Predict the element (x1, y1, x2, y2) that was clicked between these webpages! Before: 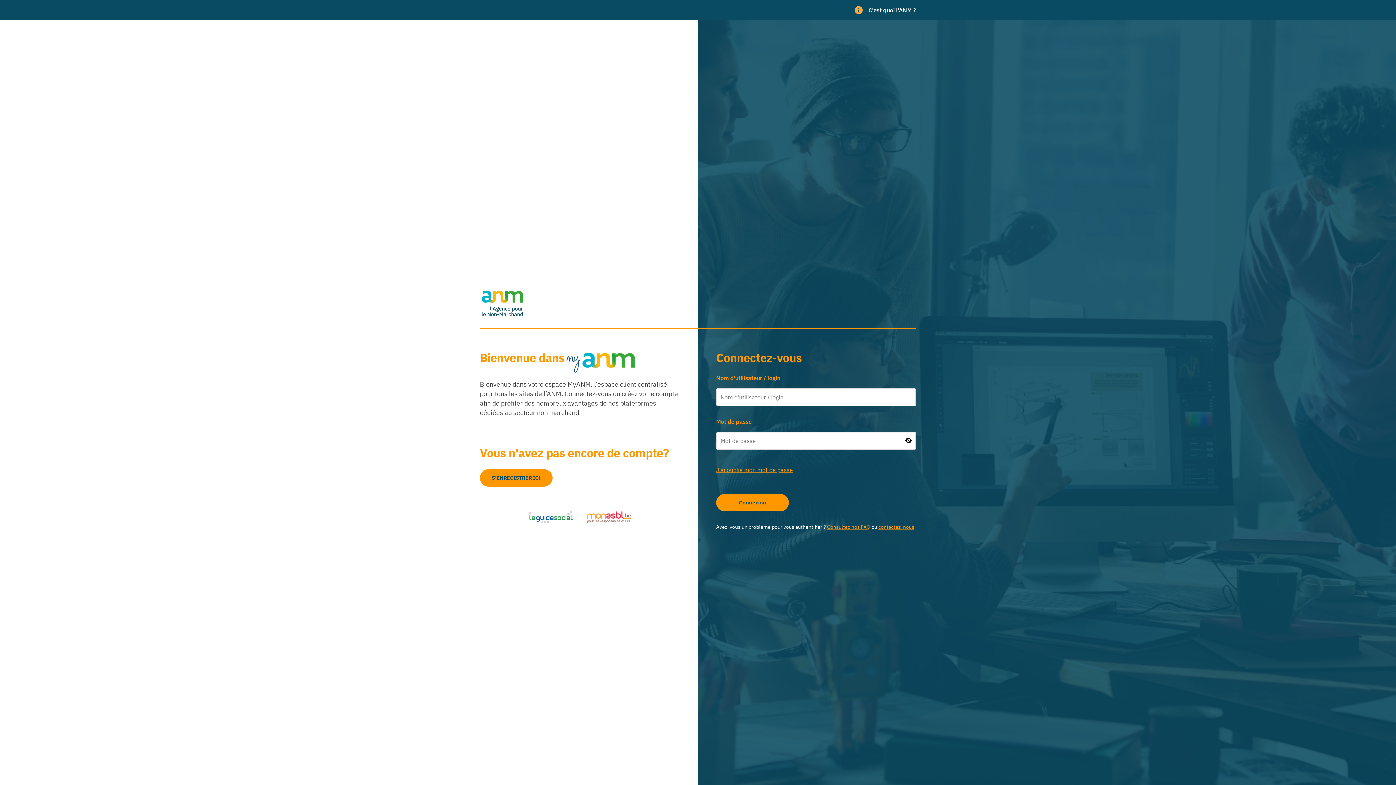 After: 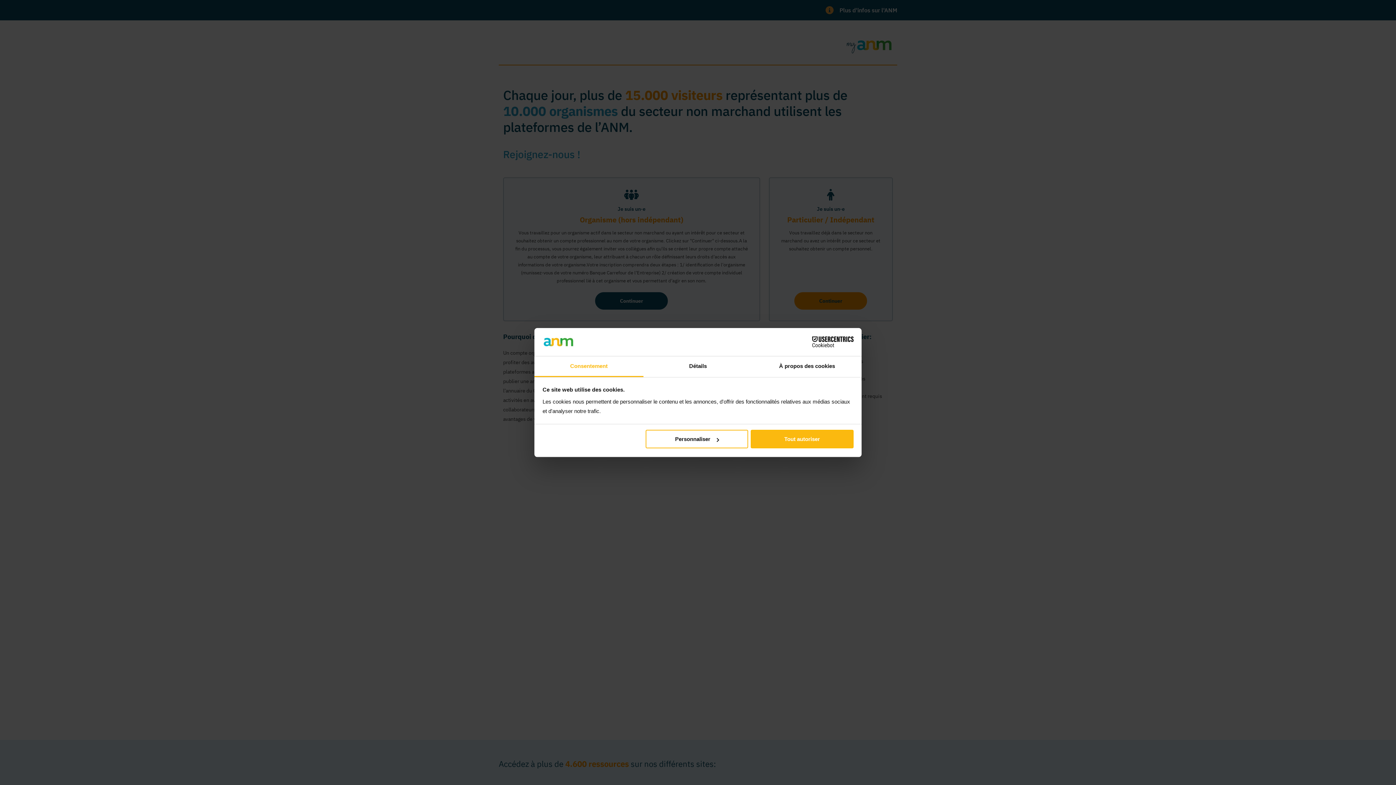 Action: label: S'ENREGISTRER ICI bbox: (480, 469, 552, 487)